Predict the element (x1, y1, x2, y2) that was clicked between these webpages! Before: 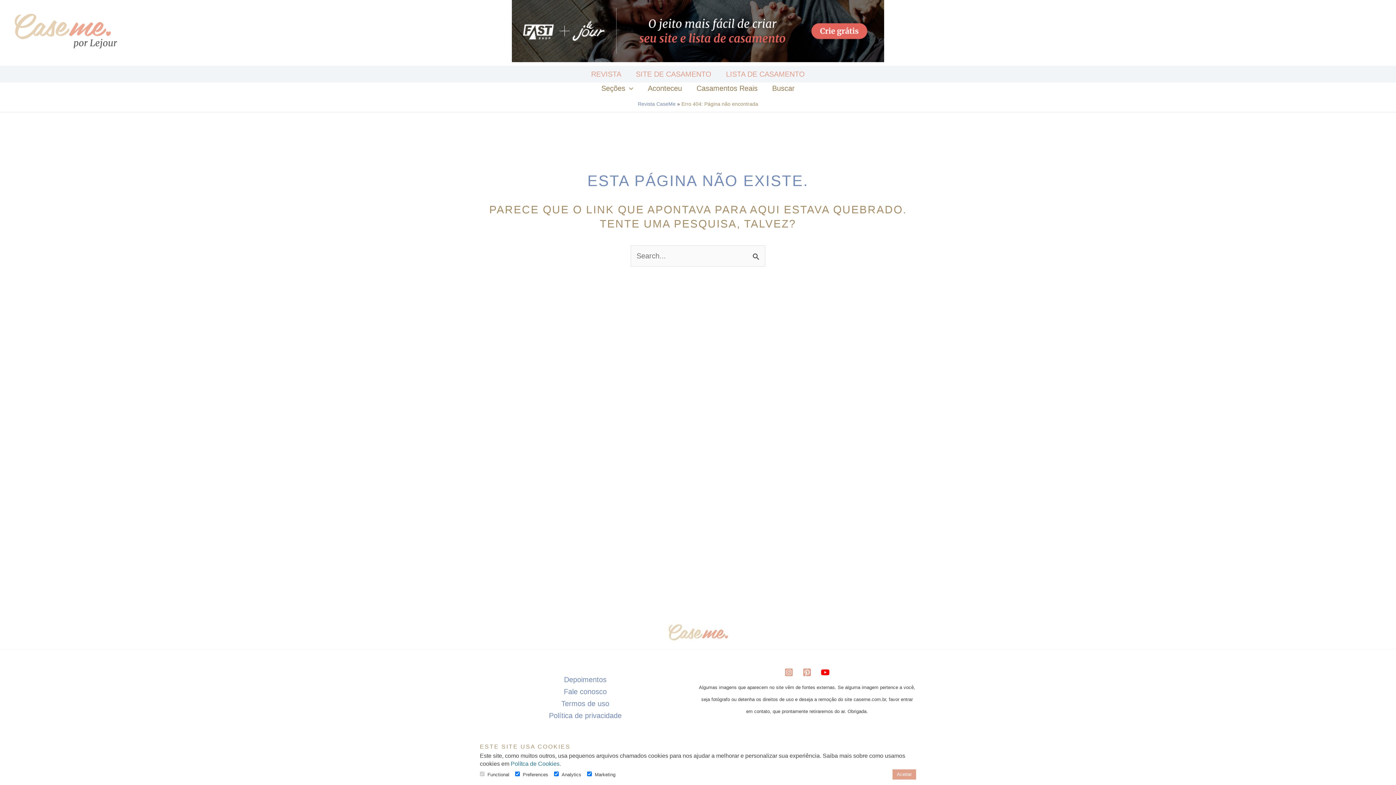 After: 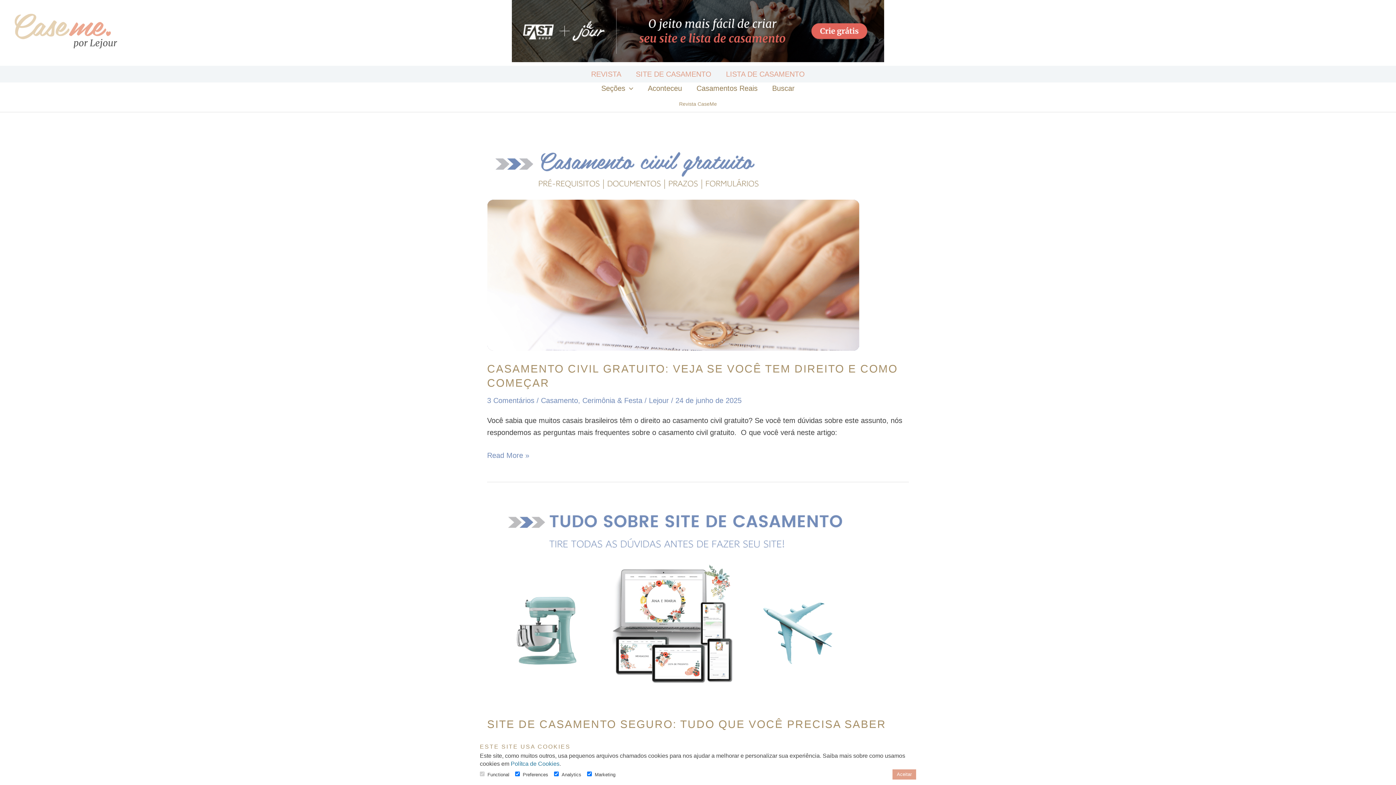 Action: bbox: (12, 26, 117, 34)